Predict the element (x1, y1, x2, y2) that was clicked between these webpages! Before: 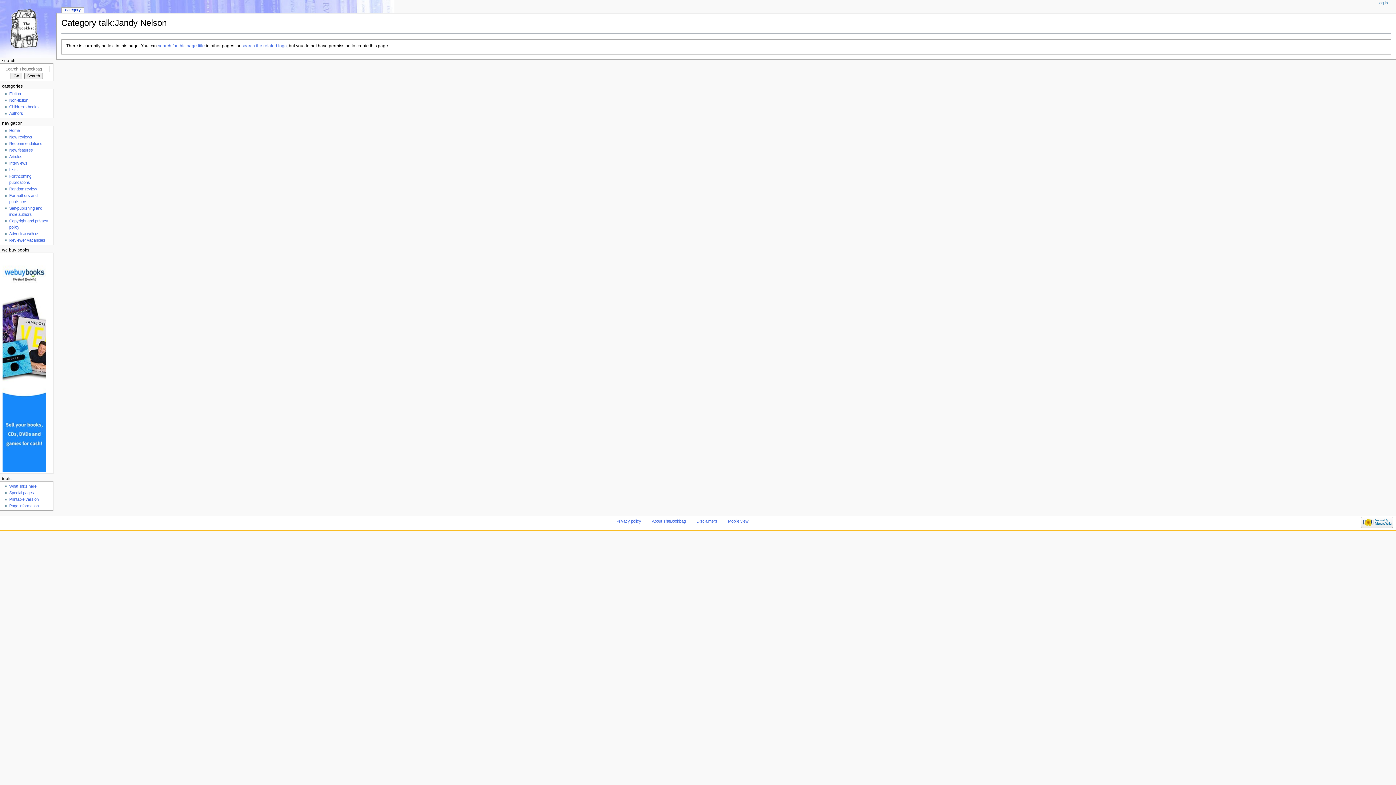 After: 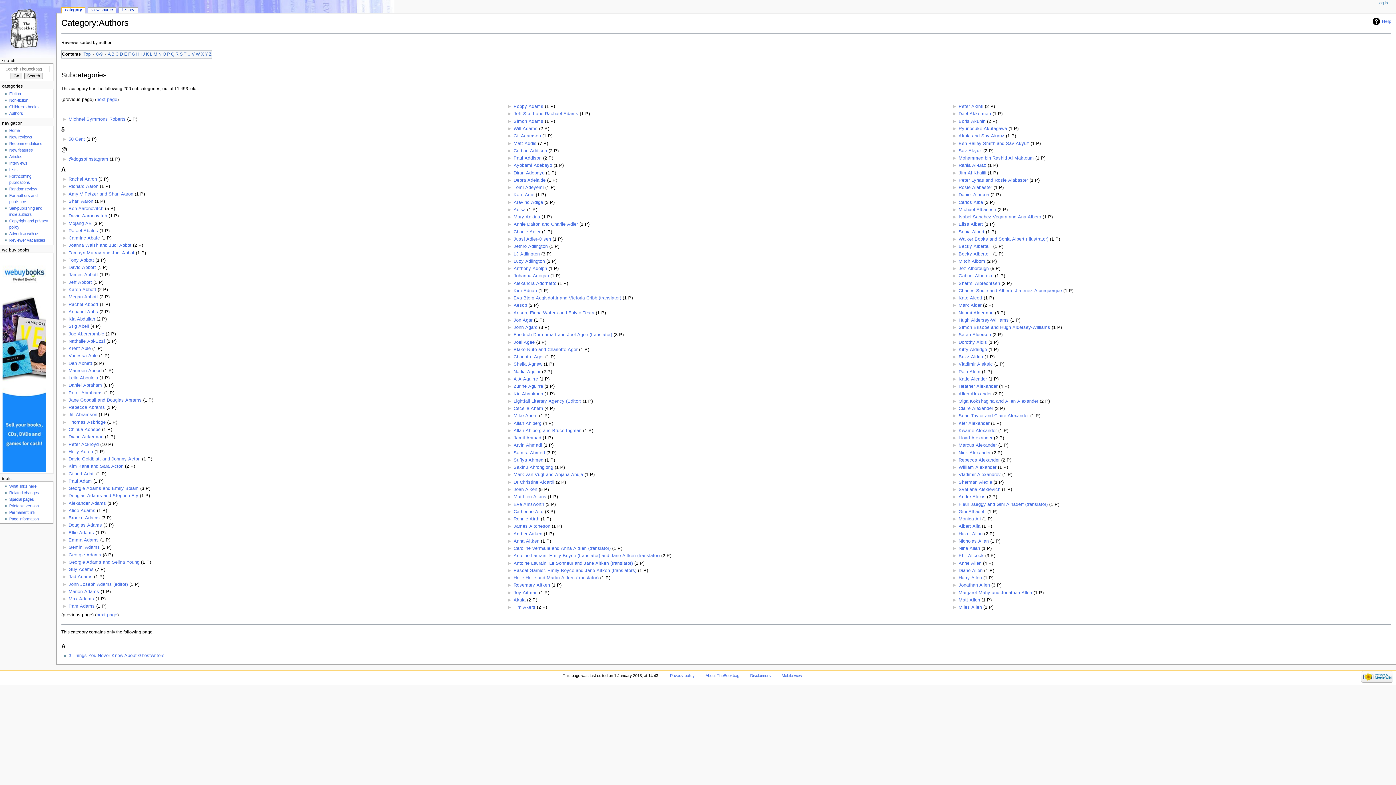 Action: bbox: (9, 111, 23, 115) label: Authors